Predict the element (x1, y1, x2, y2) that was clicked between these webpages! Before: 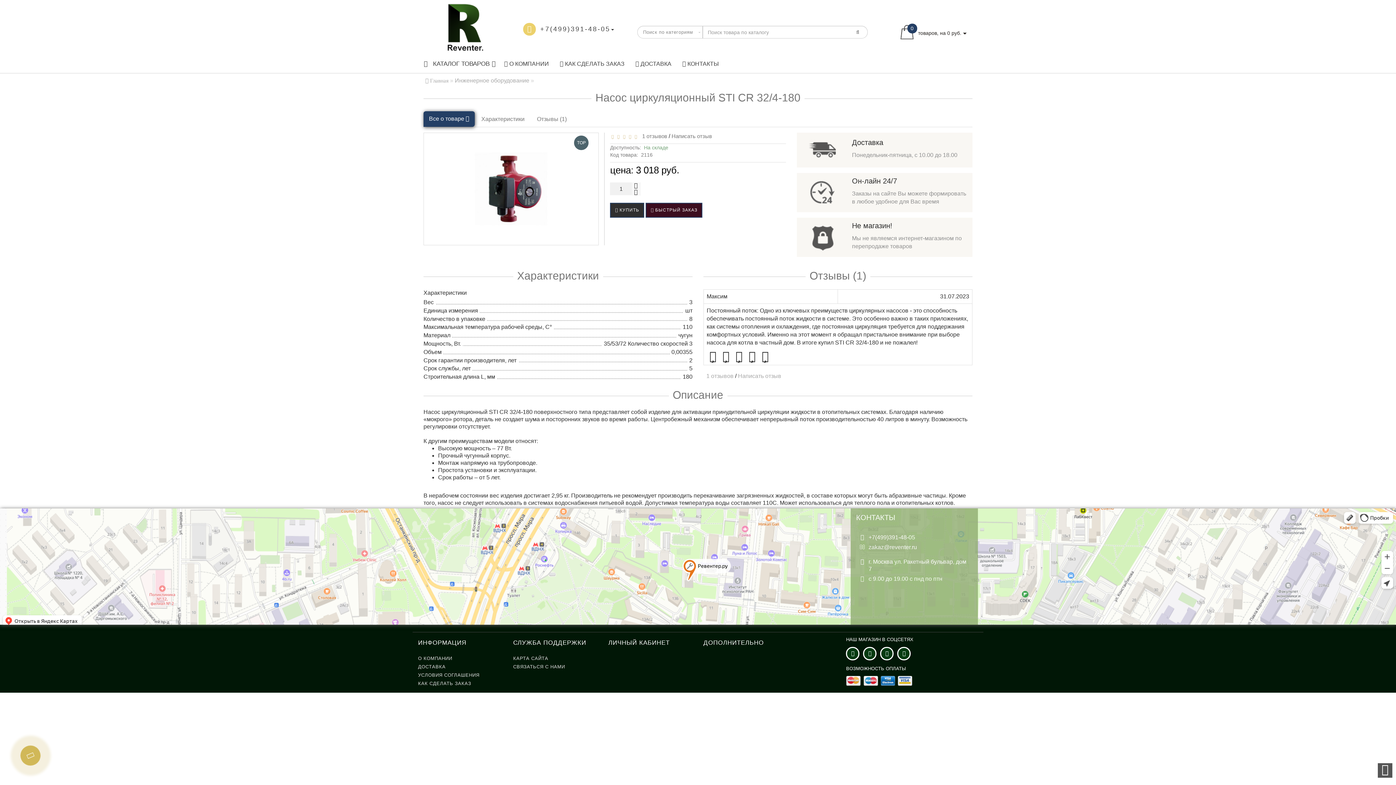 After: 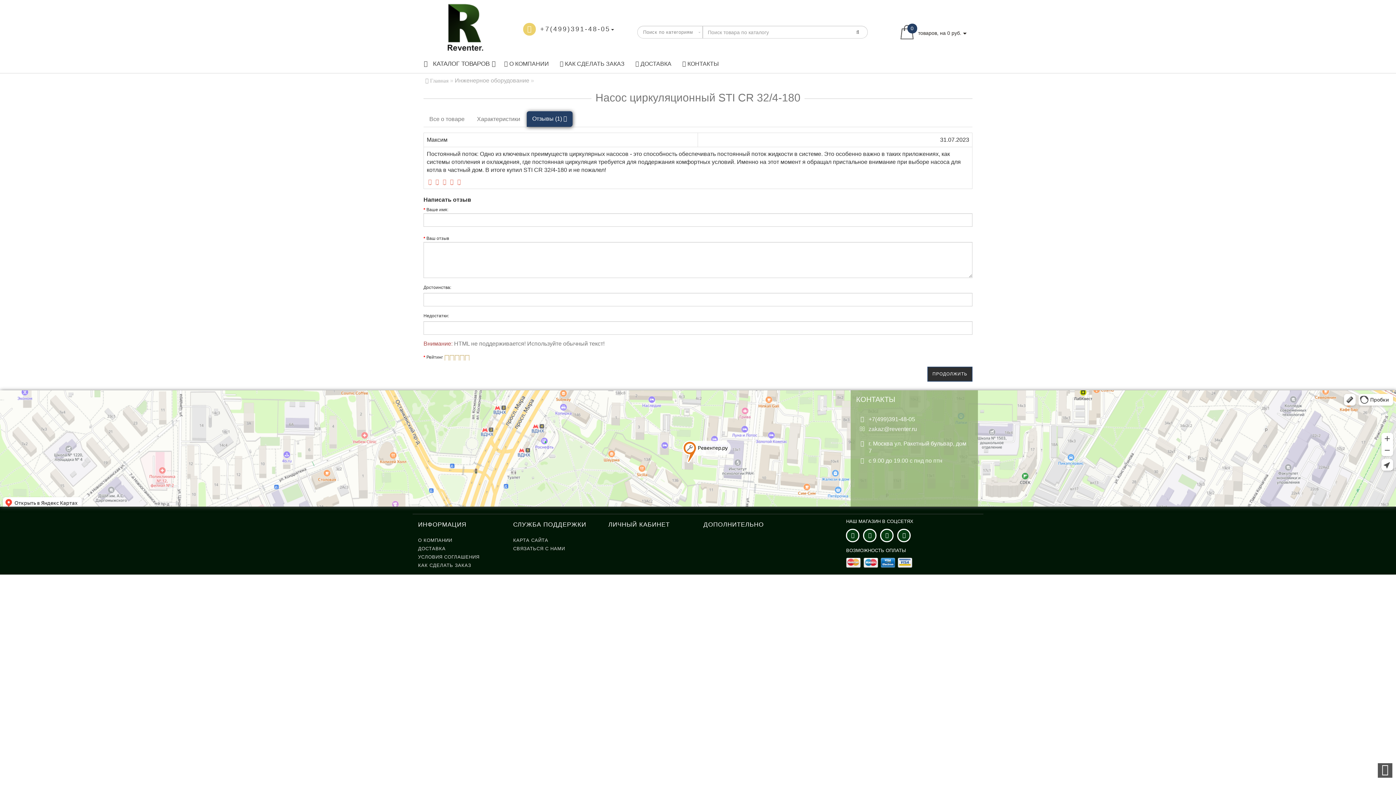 Action: label:   1 отзывов bbox: (703, 373, 733, 380)